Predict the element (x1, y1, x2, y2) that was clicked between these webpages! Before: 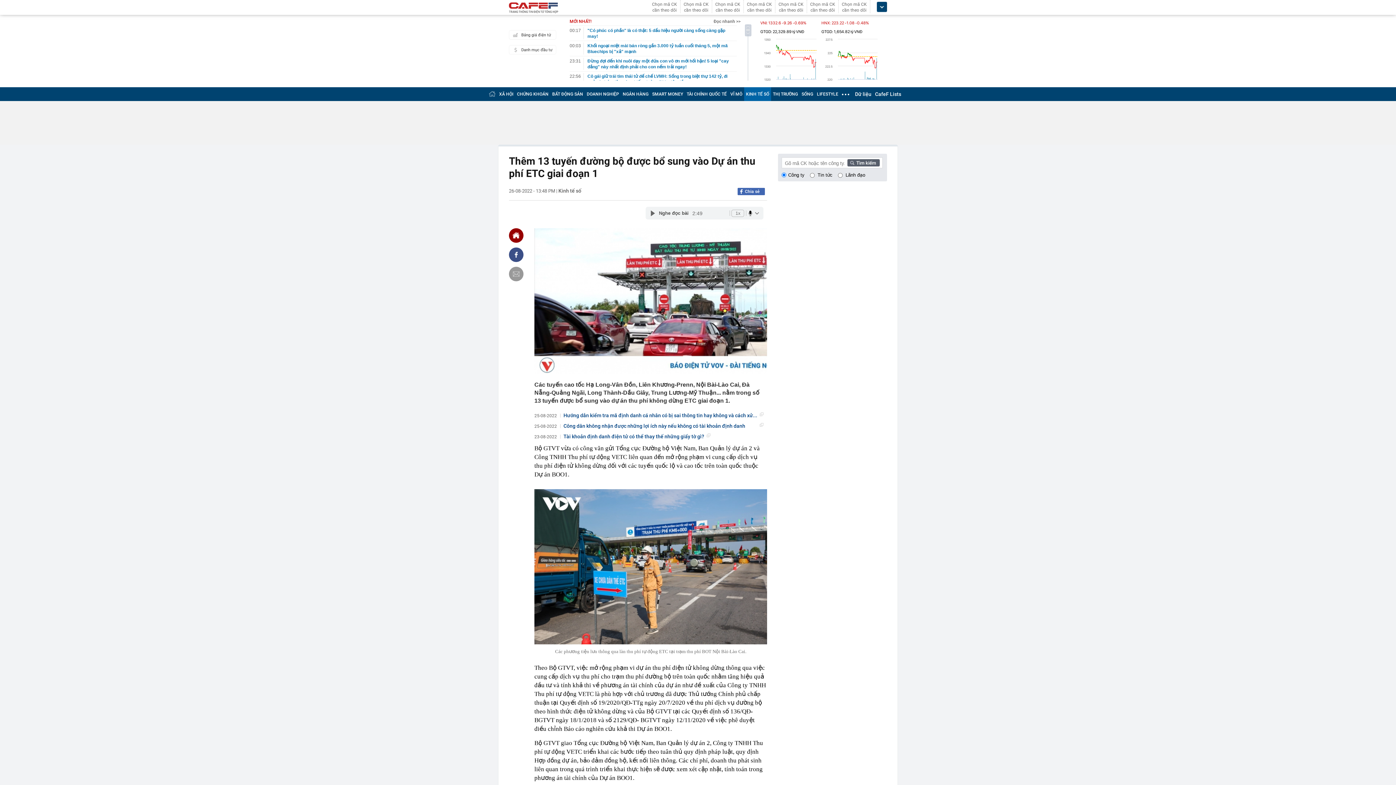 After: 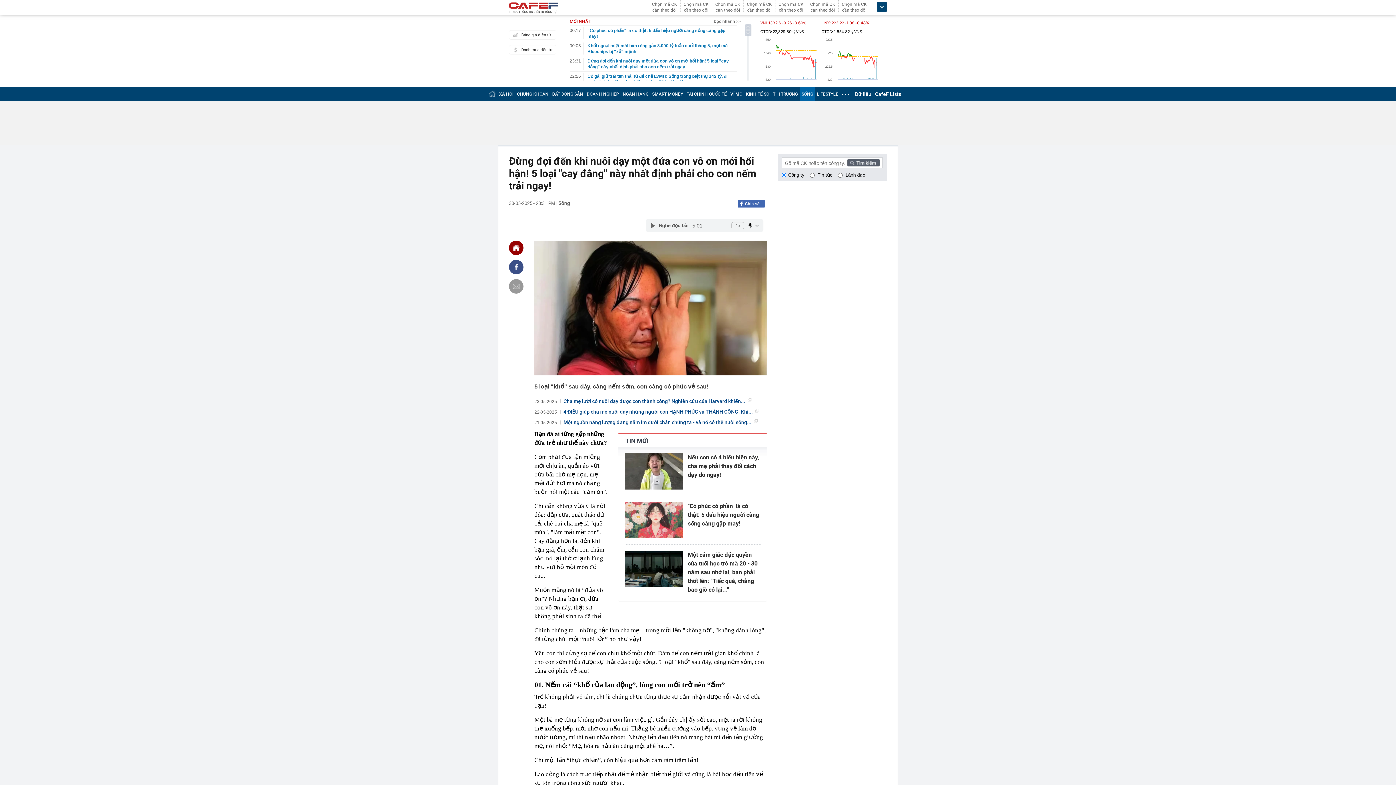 Action: bbox: (583, 57, 733, 69) label: Đừng đợi đến khi nuôi dạy một đứa con vô ơn mới hối hận! 5 loại "cay đắng" này nhất định phải cho con nếm trải ngay!